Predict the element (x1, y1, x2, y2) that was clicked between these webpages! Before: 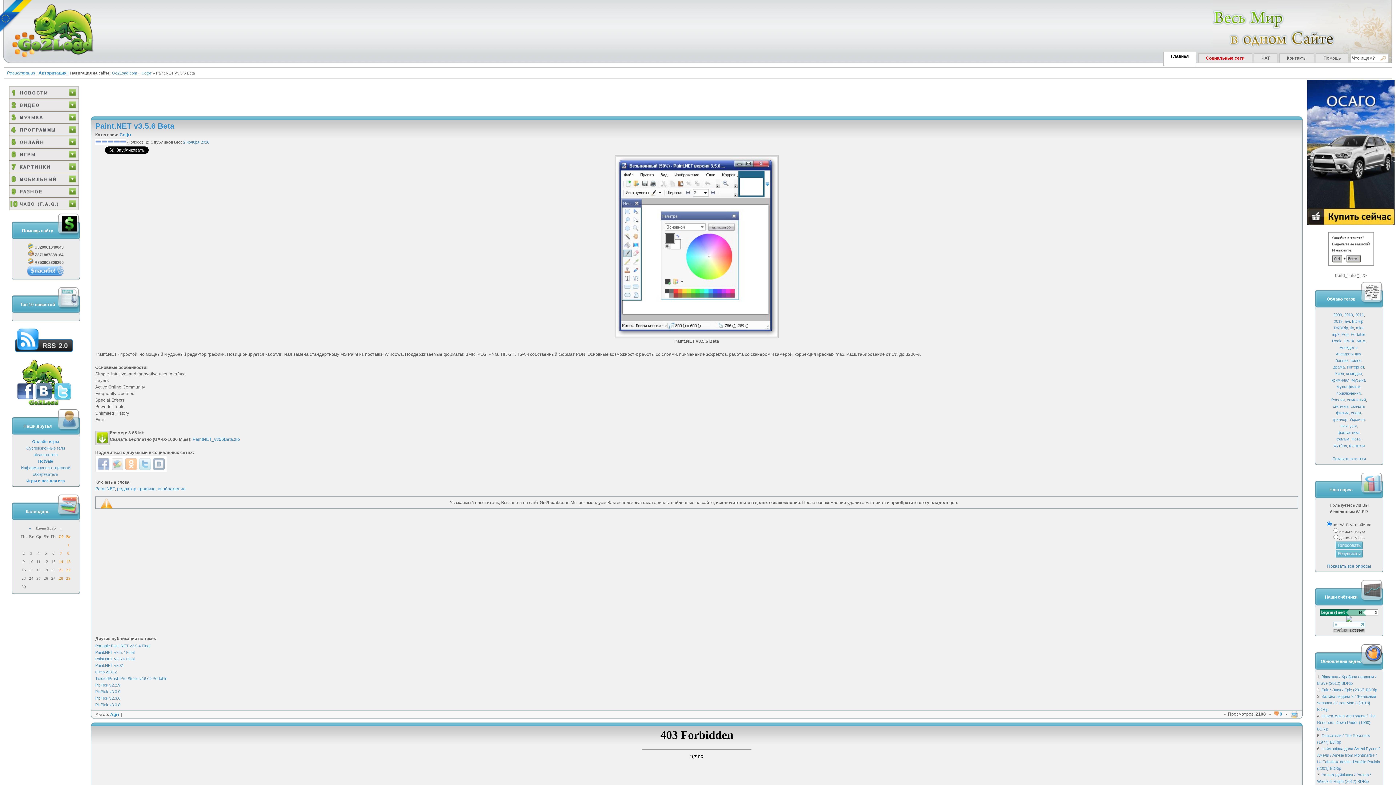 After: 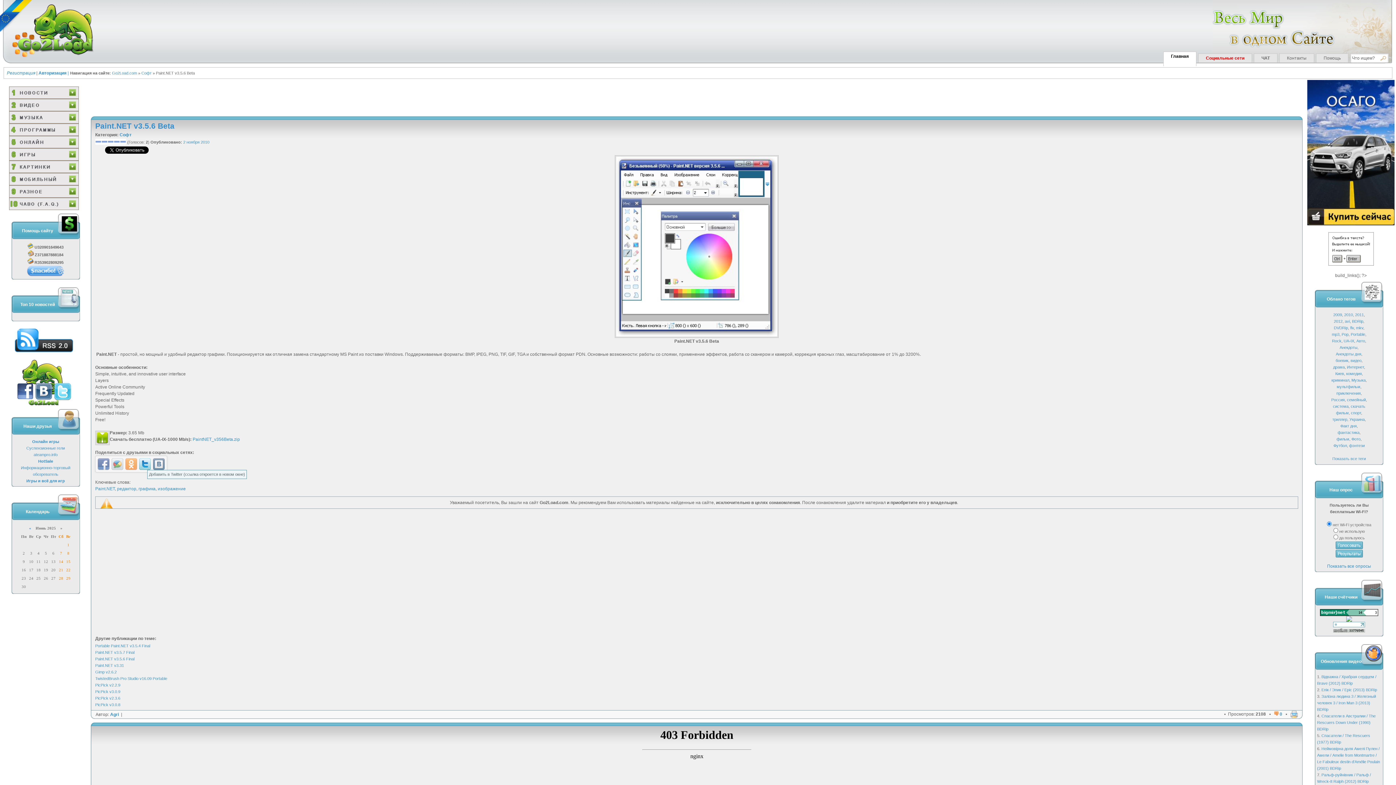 Action: bbox: (139, 458, 150, 470)